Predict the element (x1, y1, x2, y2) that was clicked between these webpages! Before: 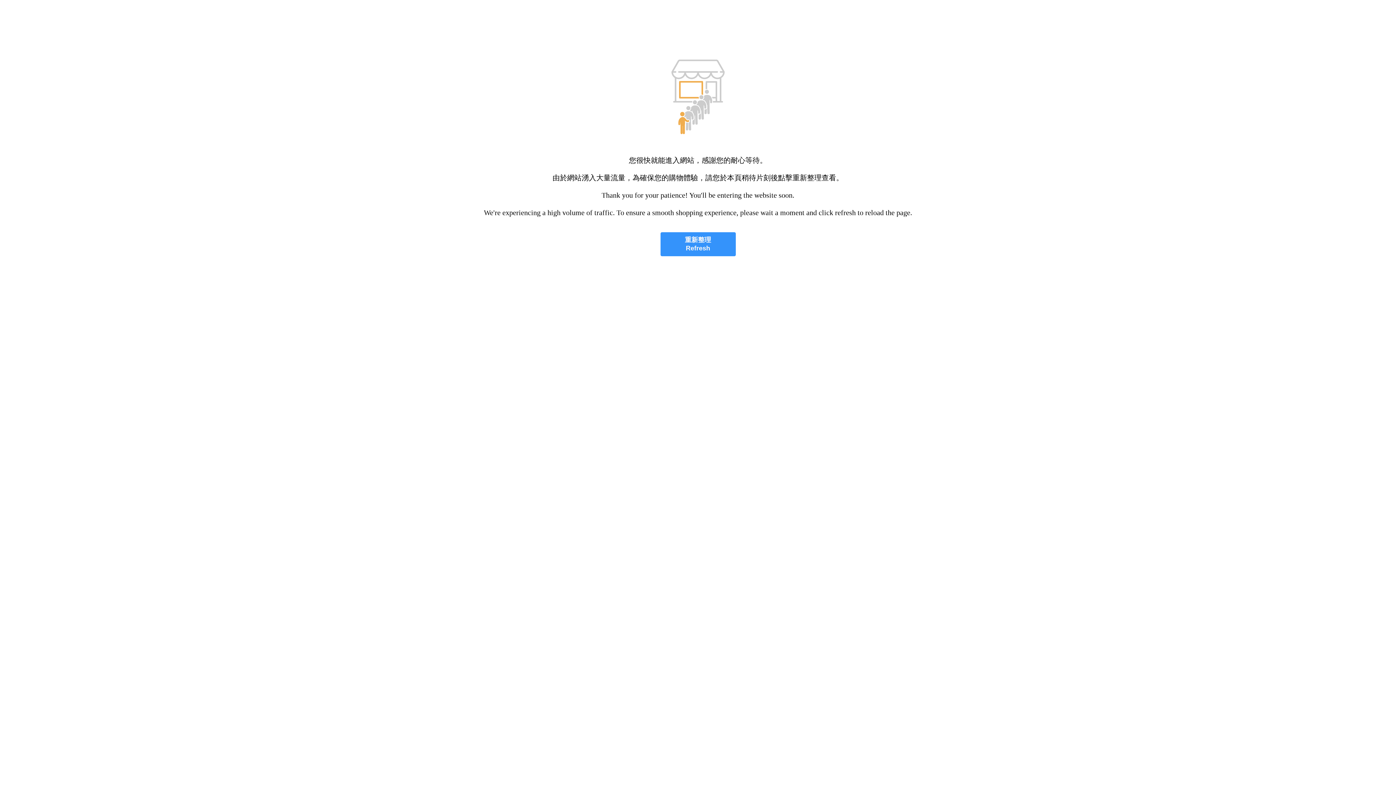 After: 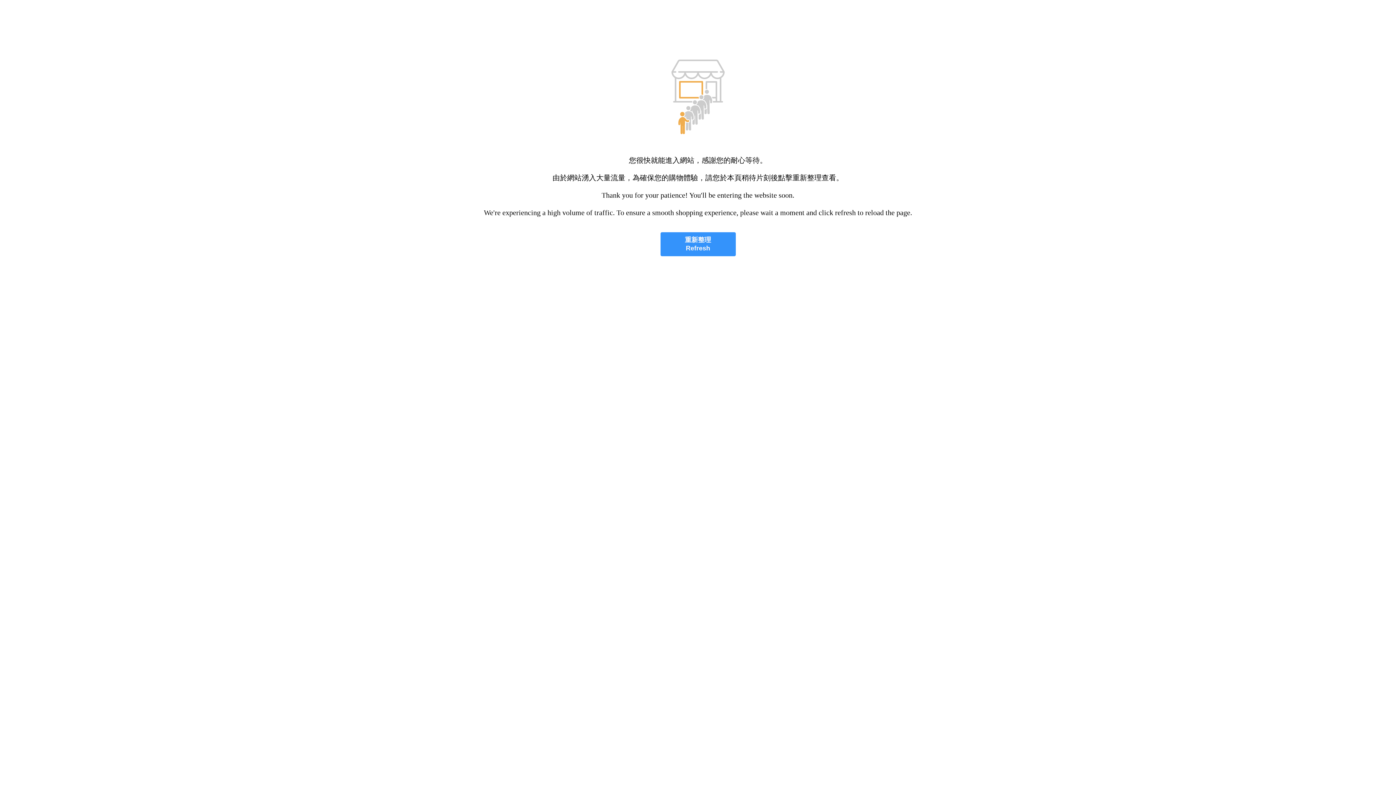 Action: label: 重新整理
Refresh bbox: (660, 232, 735, 256)